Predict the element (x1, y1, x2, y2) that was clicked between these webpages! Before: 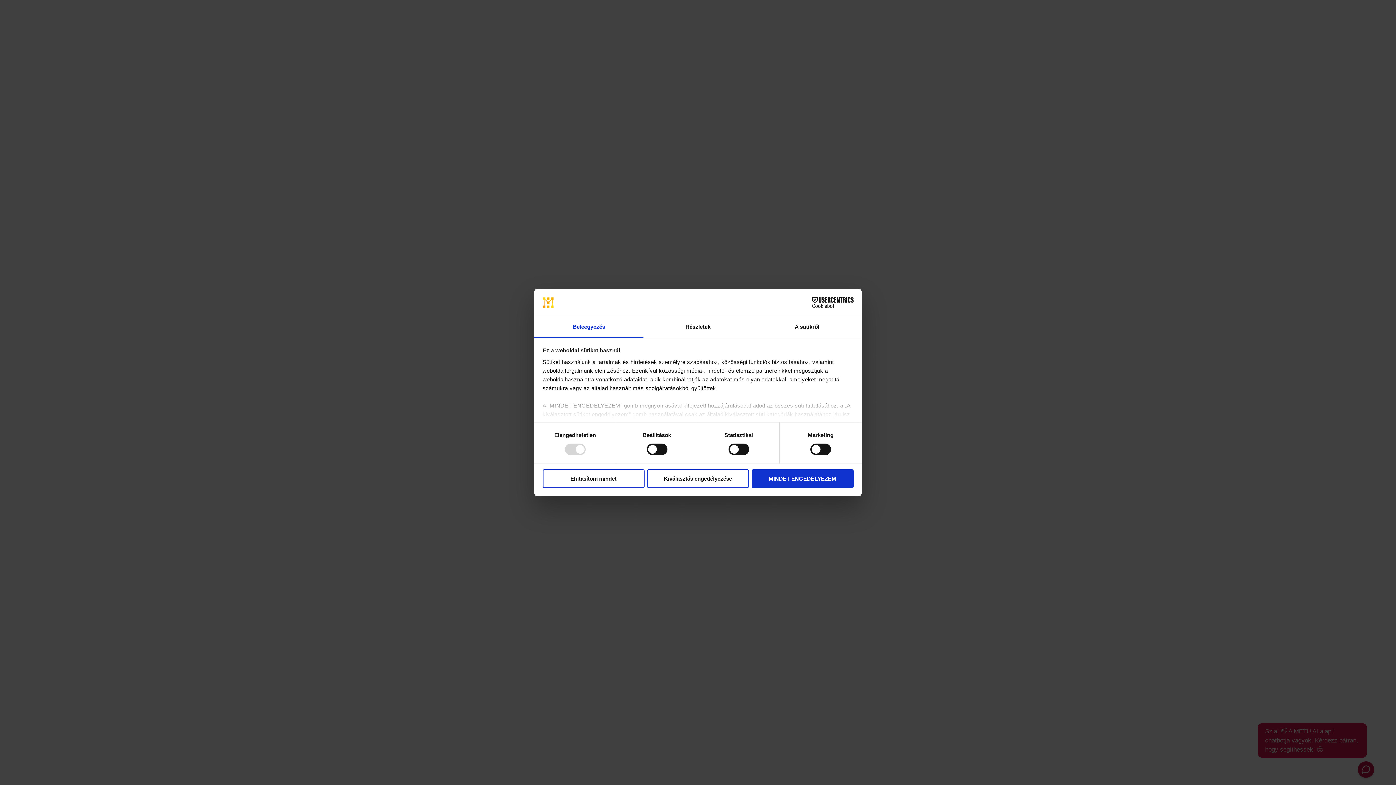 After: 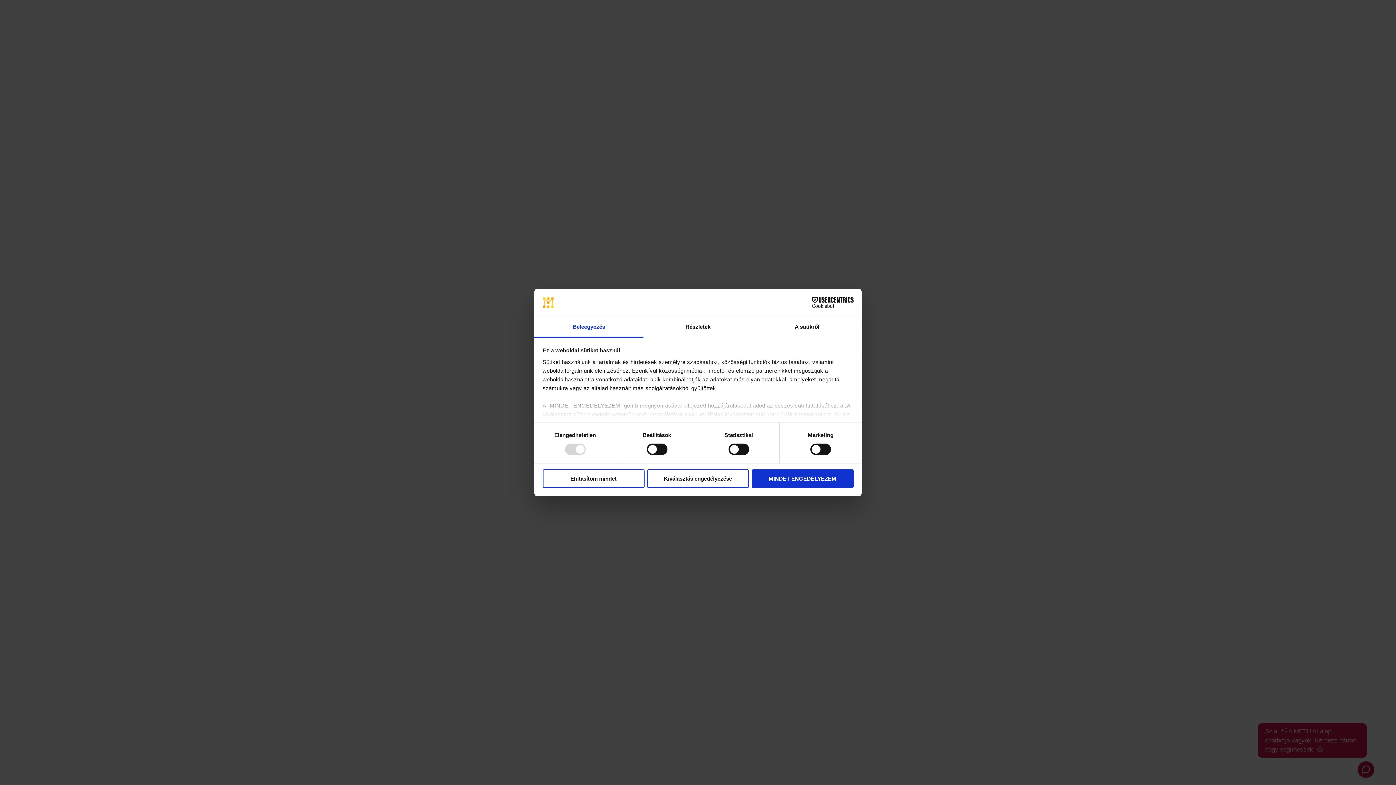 Action: bbox: (790, 297, 853, 308) label: Cookiebot - opens in a new window